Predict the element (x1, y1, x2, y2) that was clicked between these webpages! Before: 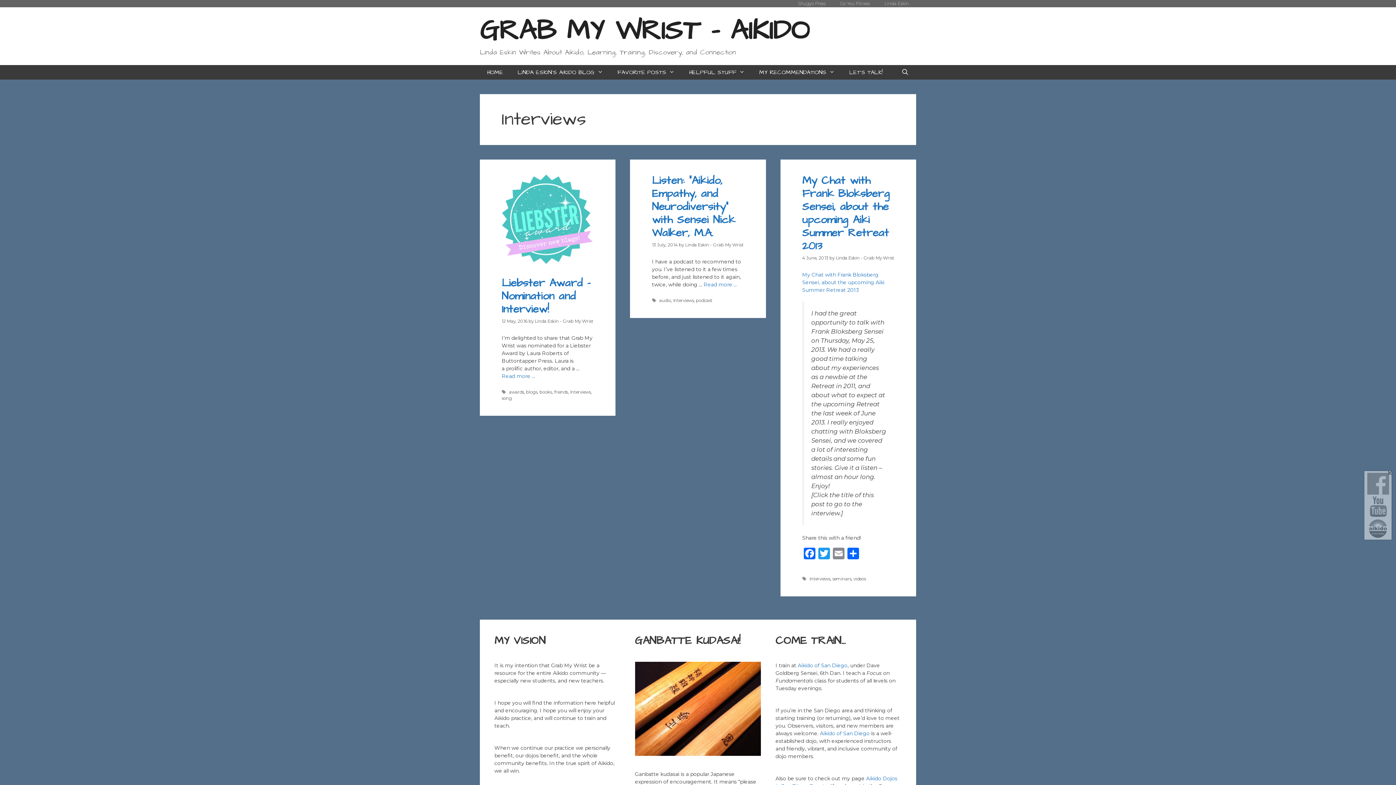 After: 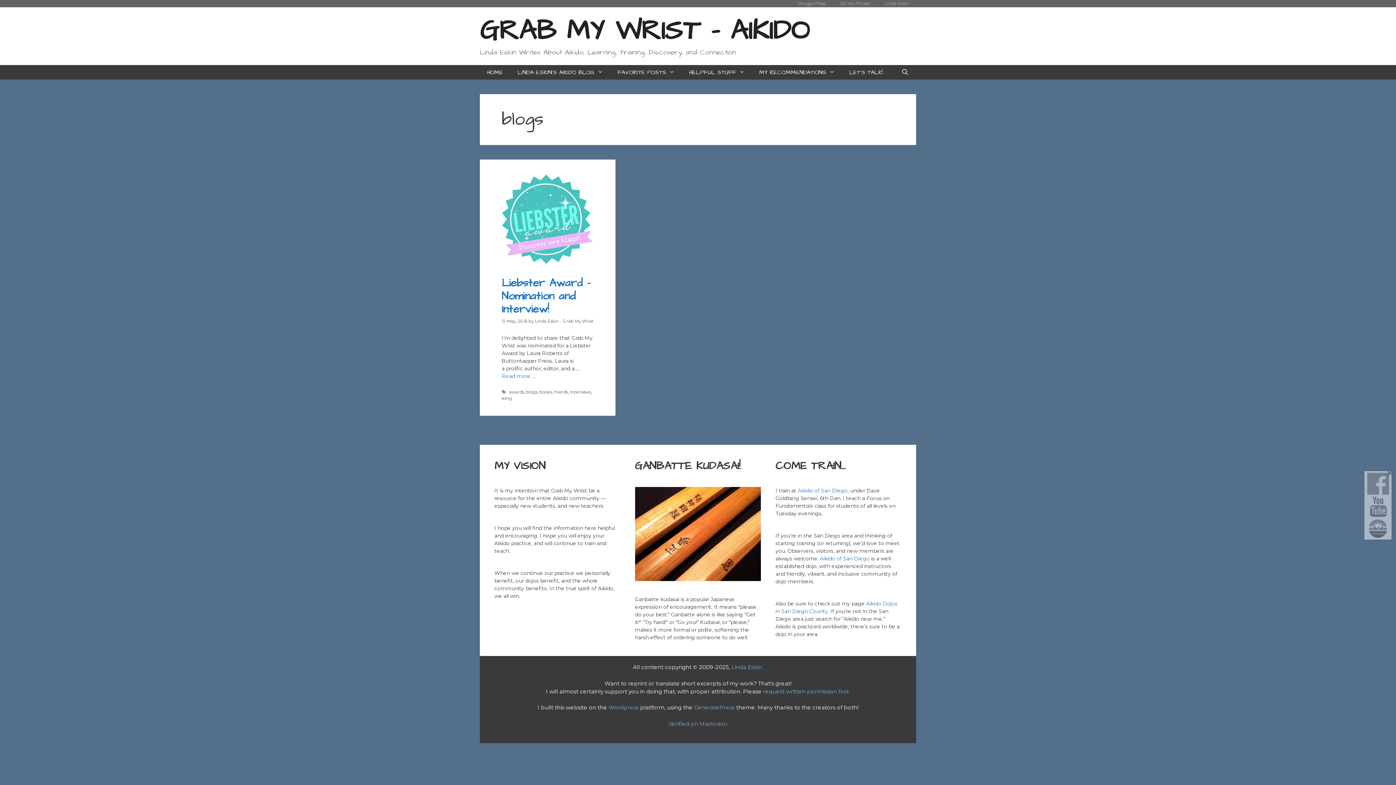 Action: label: blogs bbox: (526, 389, 537, 394)